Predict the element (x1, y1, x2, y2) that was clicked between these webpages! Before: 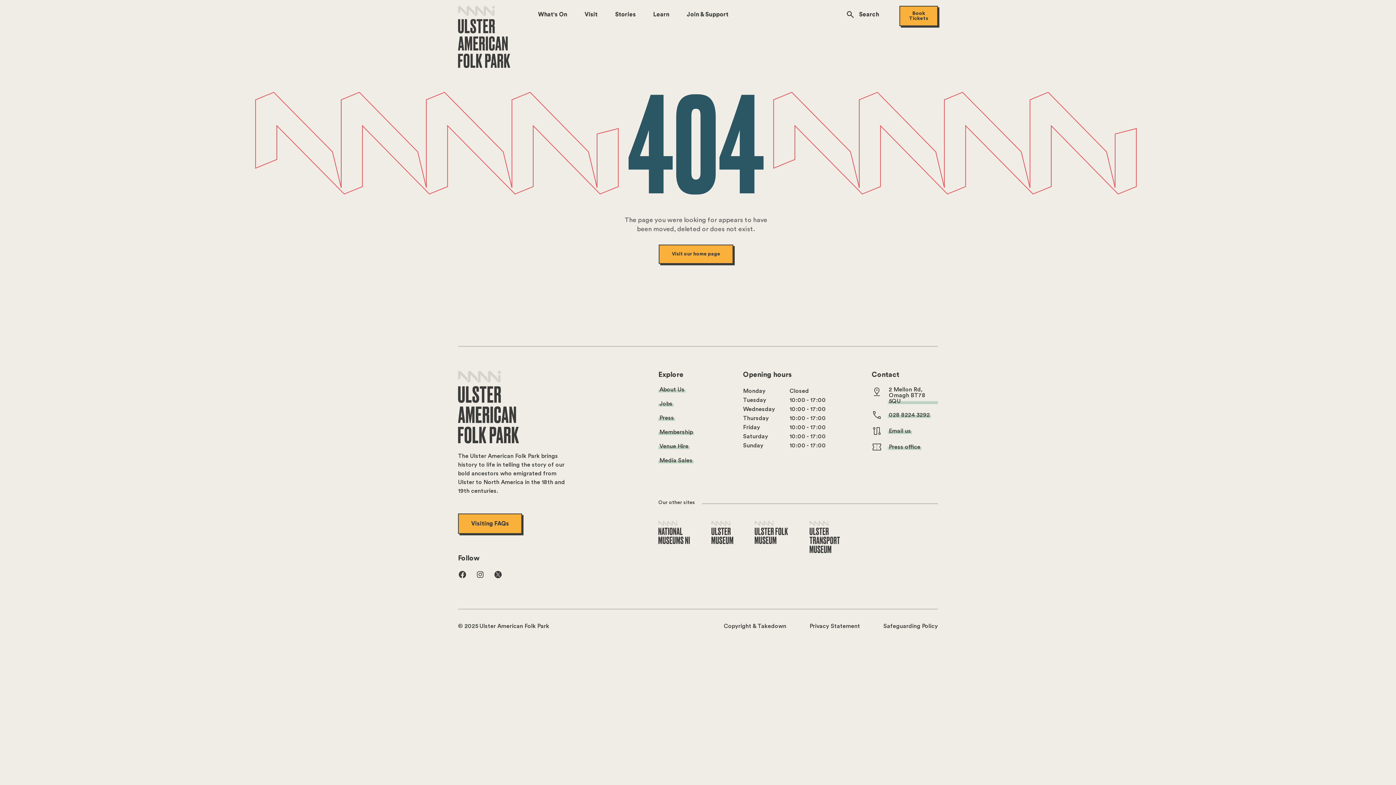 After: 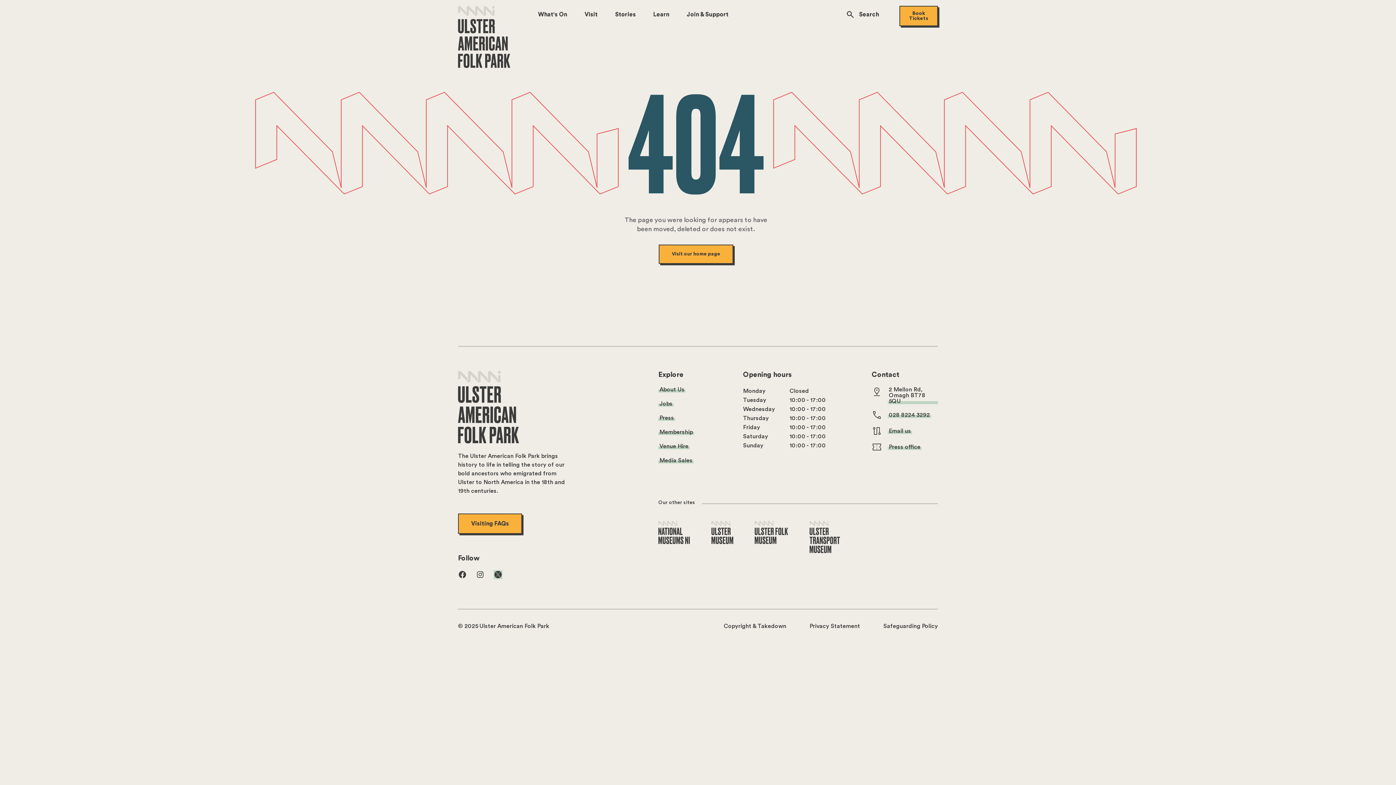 Action: bbox: (493, 570, 502, 579) label: Visit us on twitter